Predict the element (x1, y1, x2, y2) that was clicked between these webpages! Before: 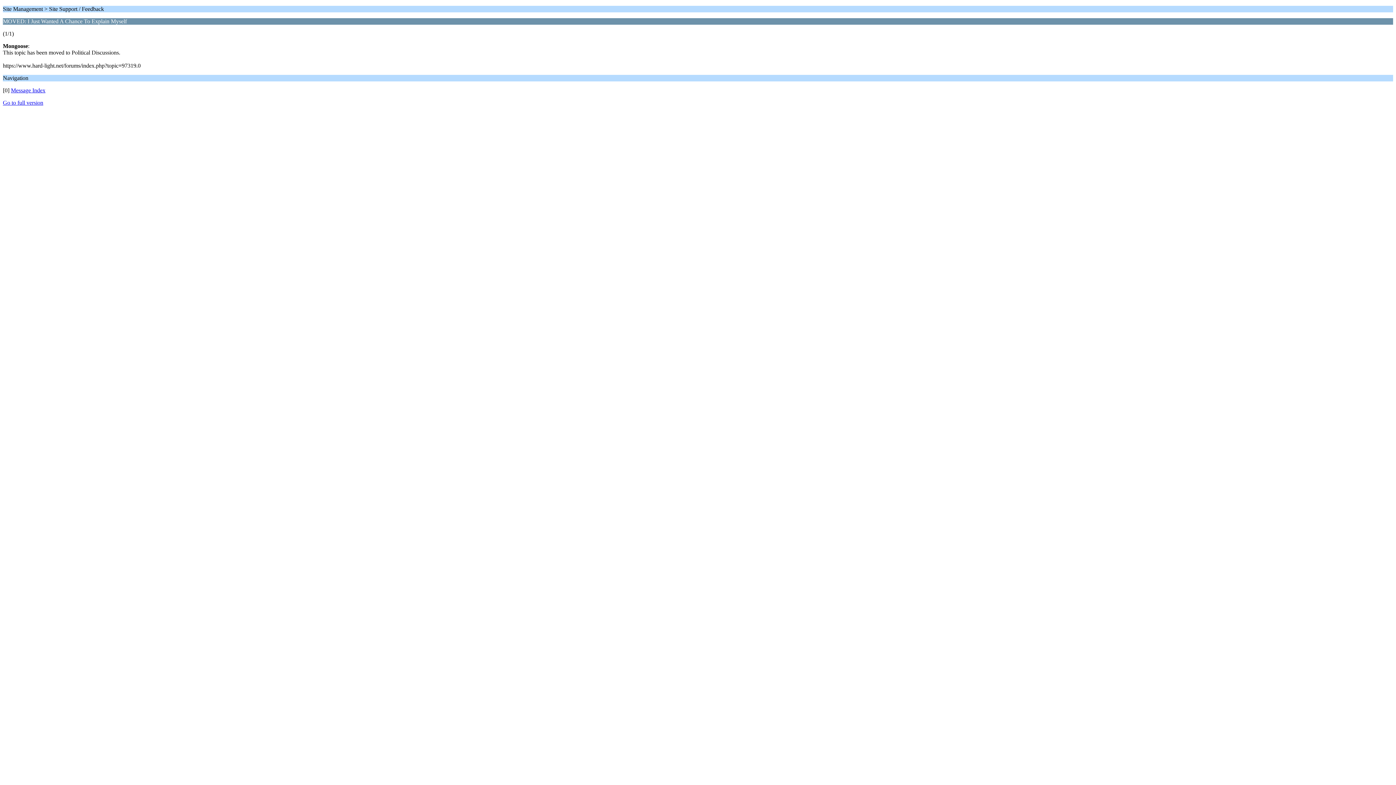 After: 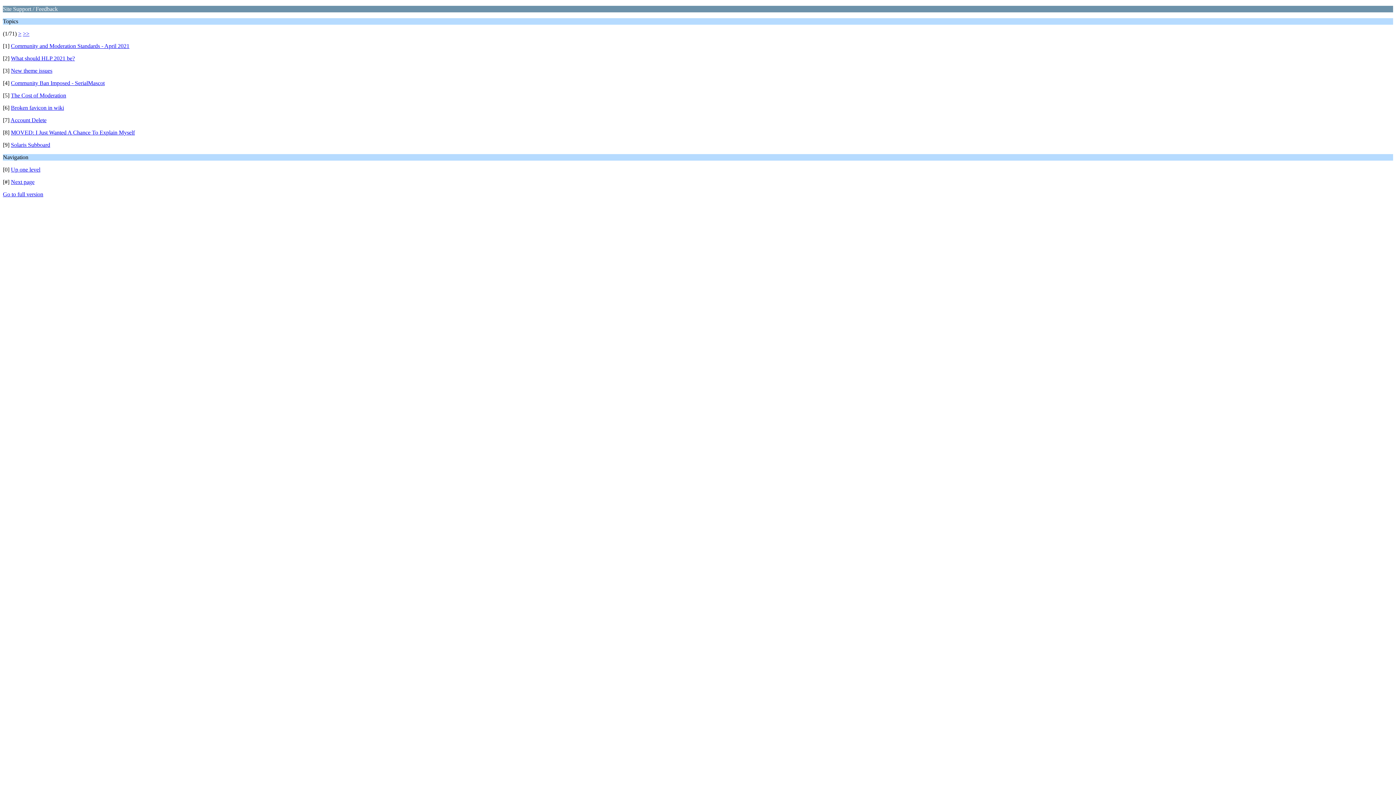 Action: label: Message Index bbox: (10, 87, 45, 93)